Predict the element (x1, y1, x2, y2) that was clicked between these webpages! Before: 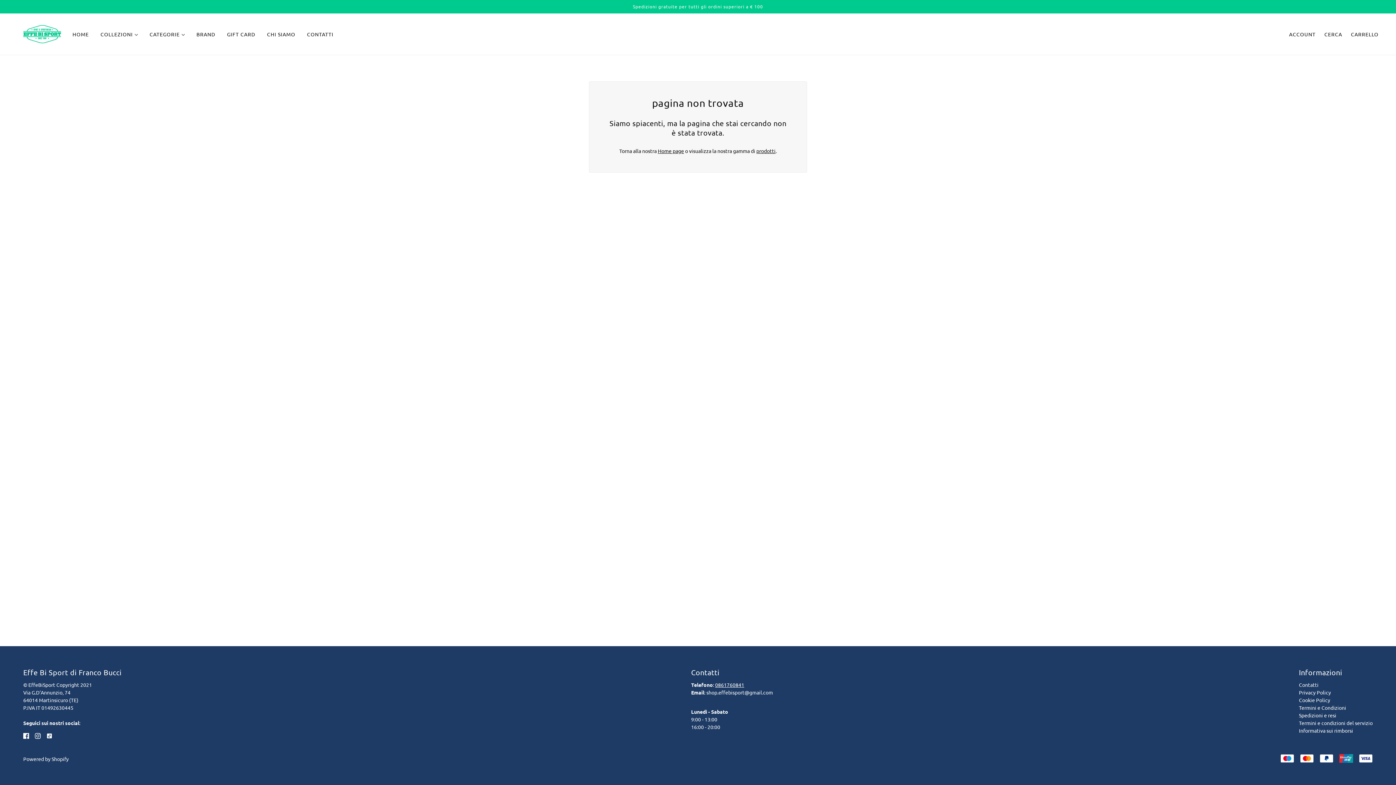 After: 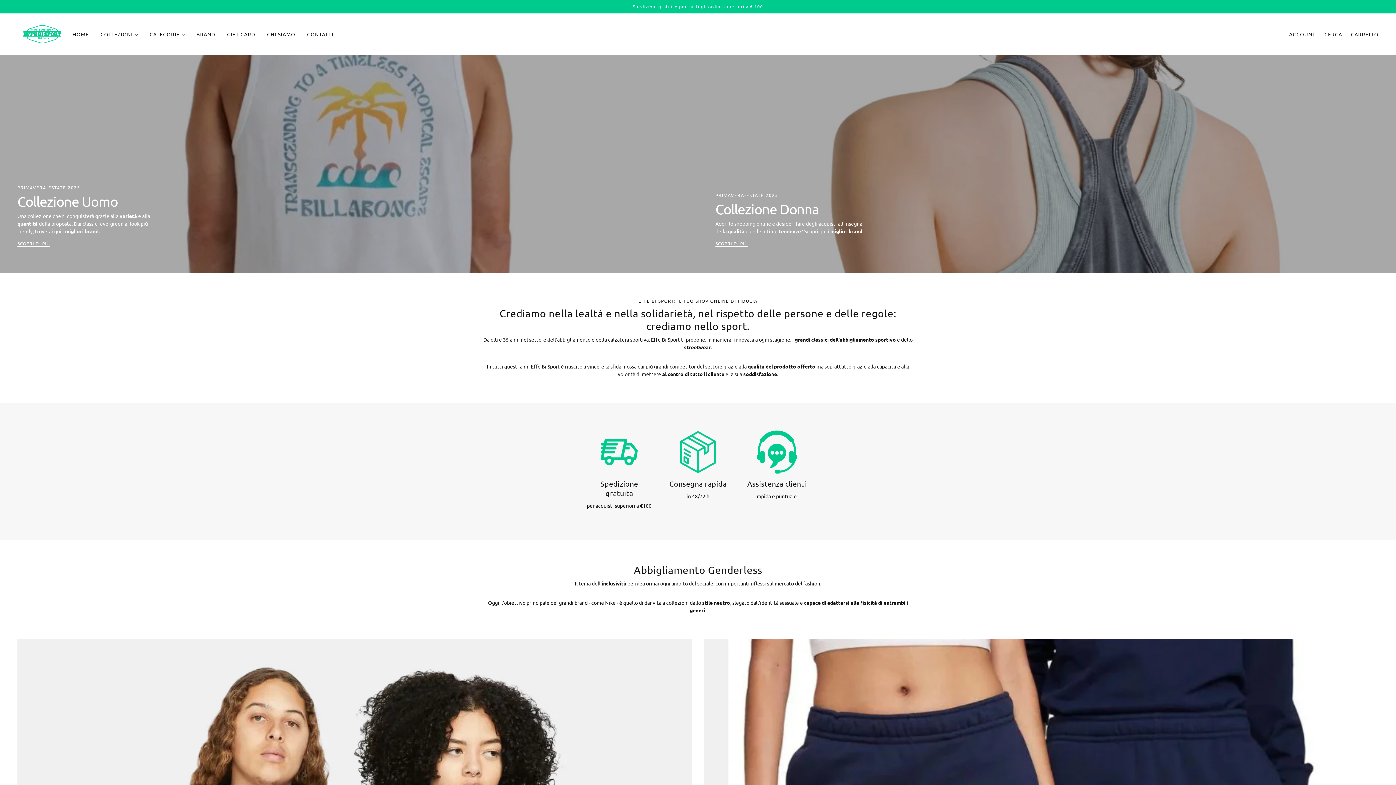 Action: bbox: (66, 25, 94, 42) label: HOME